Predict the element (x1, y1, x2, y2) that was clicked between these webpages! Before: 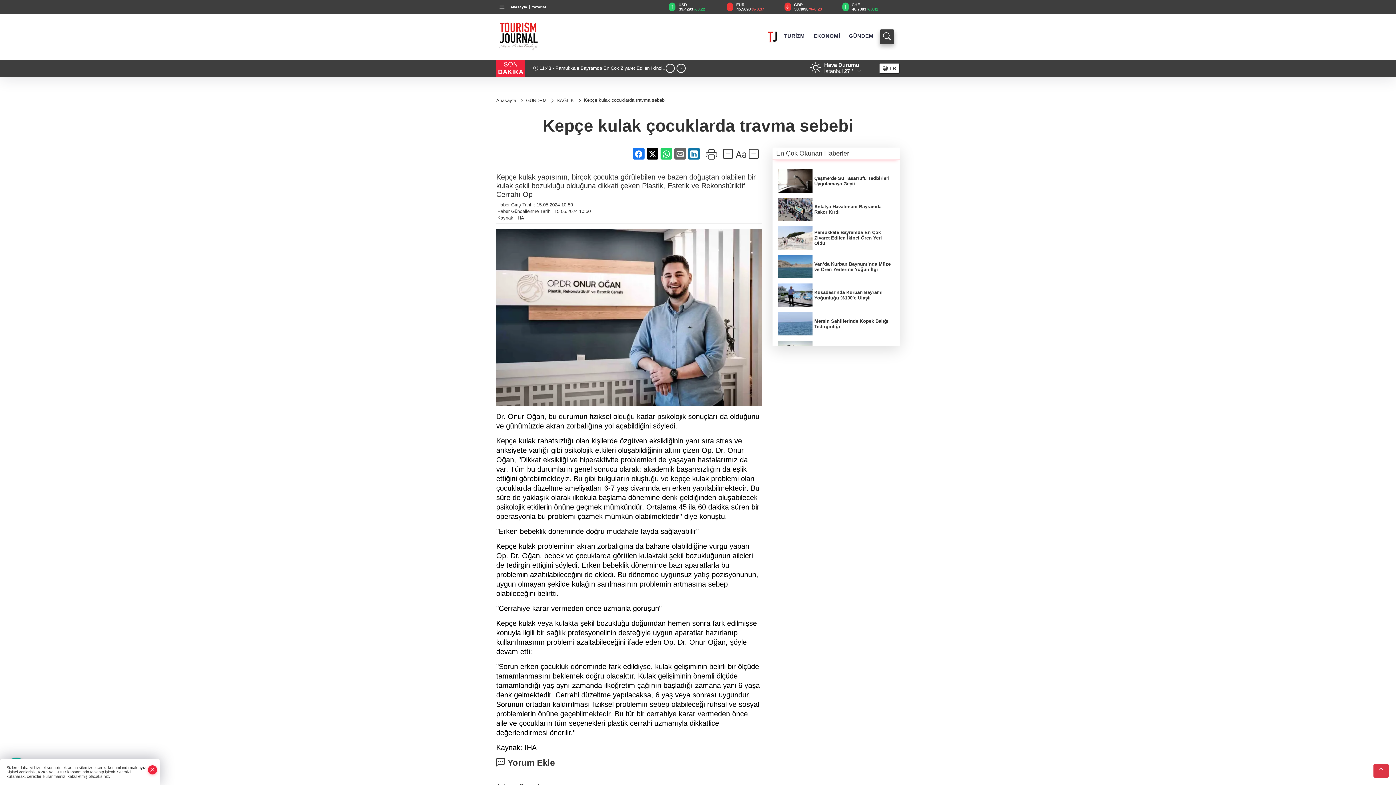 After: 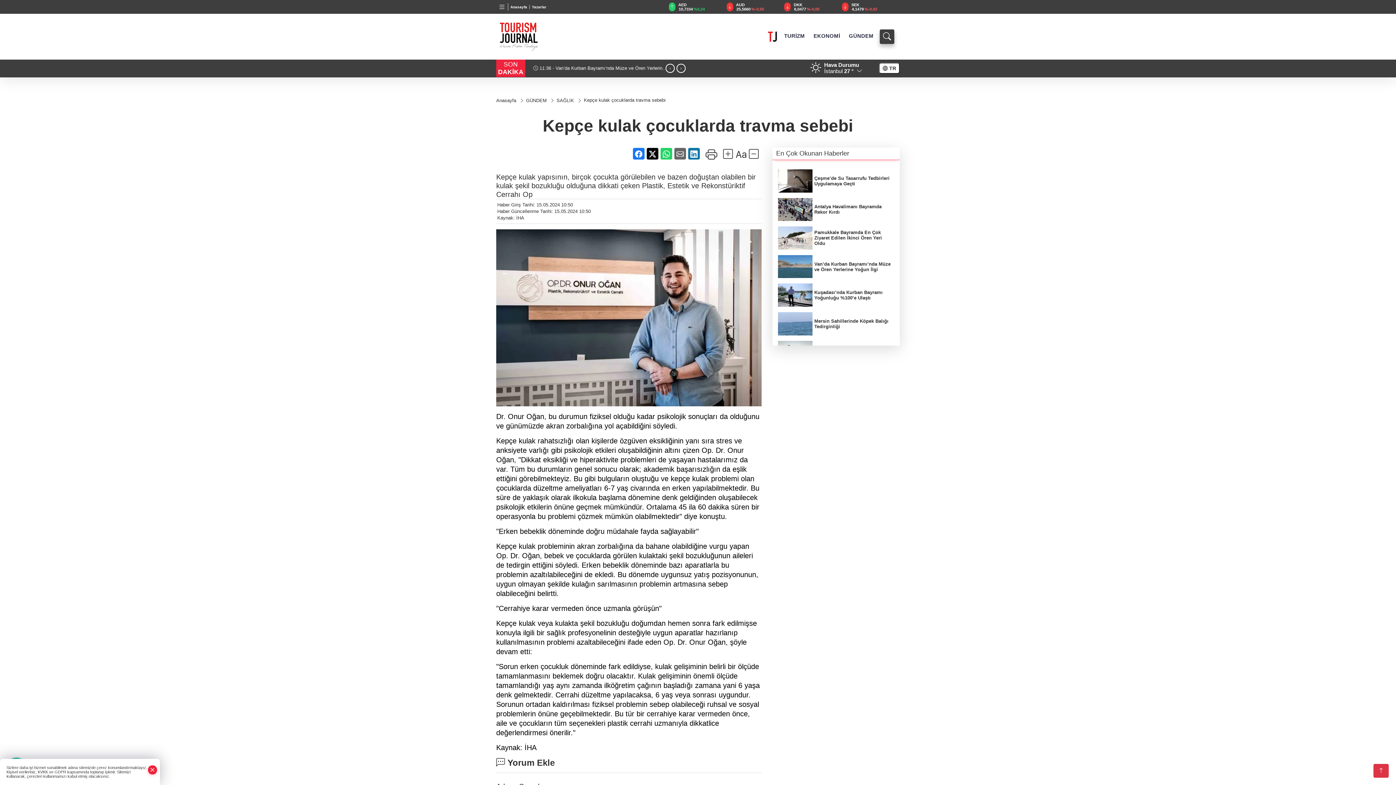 Action: bbox: (646, 148, 658, 159)